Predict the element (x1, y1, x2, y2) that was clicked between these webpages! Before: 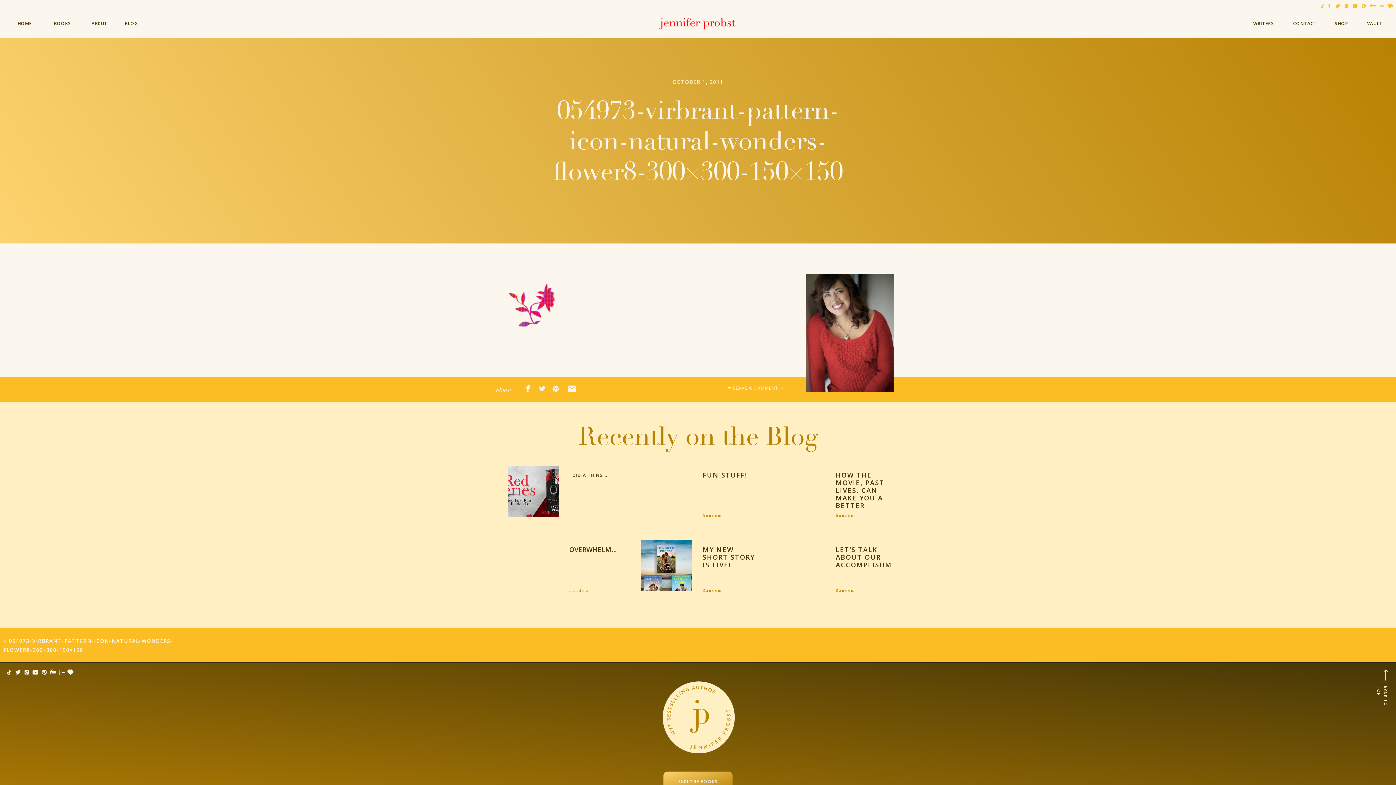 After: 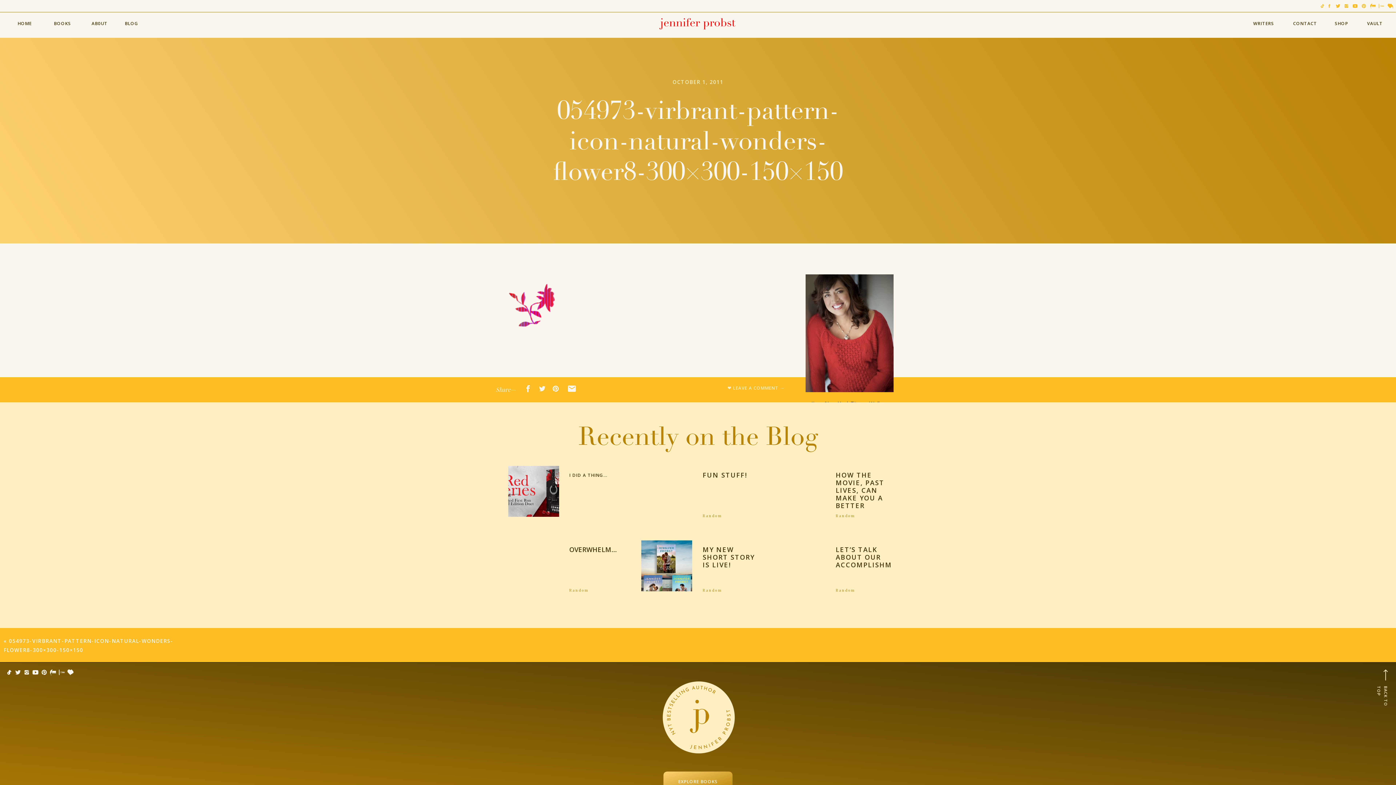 Action: bbox: (524, 384, 531, 393)